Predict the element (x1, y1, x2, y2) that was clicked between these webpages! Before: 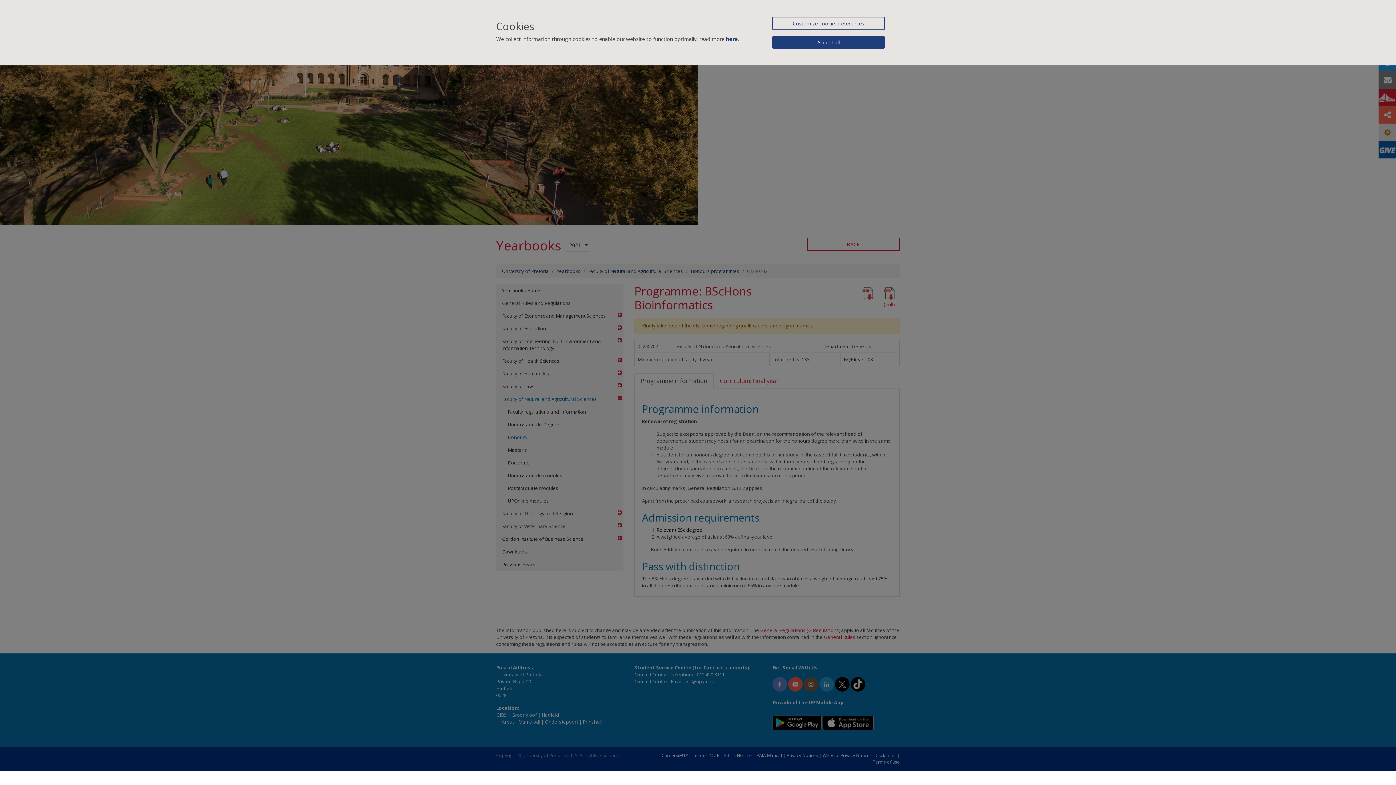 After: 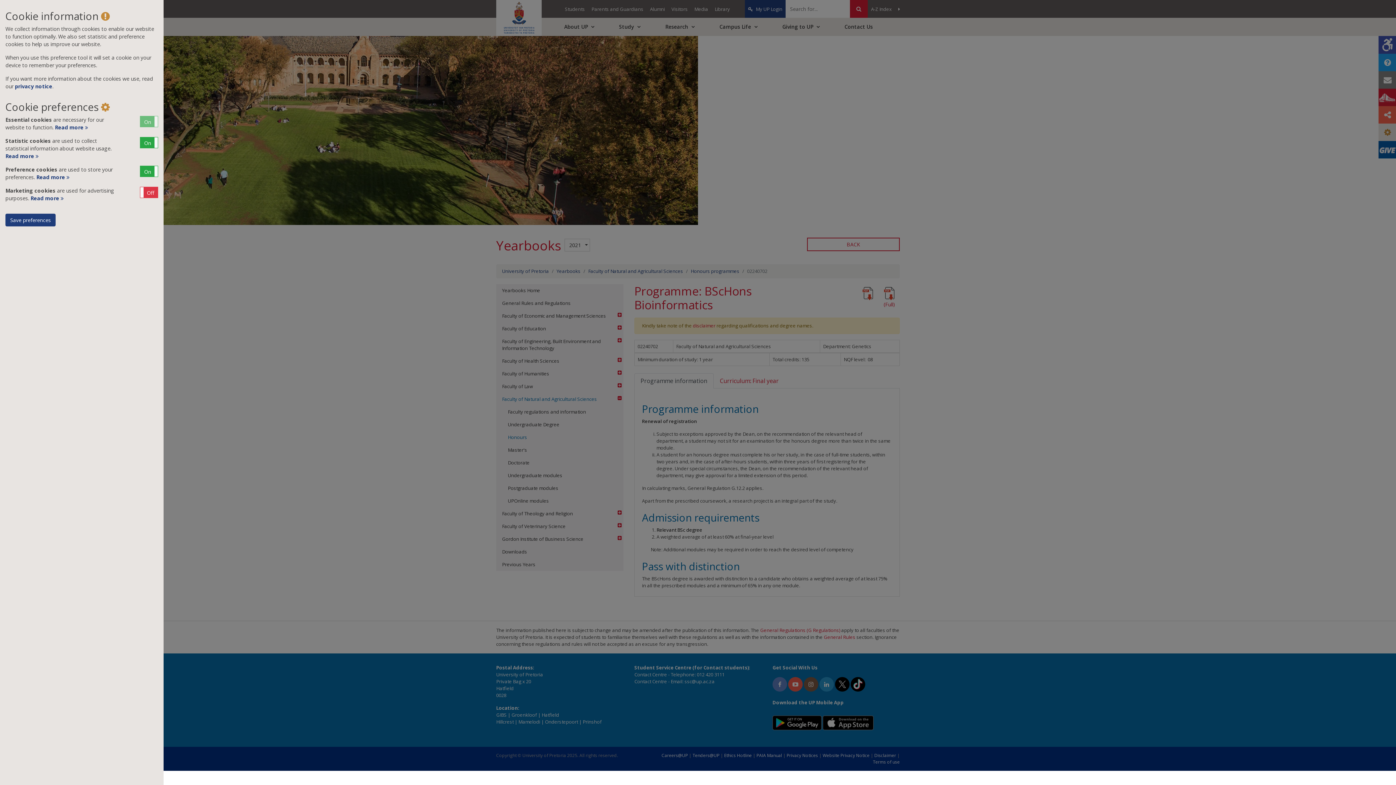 Action: label: Customize cookie preferences bbox: (772, 16, 885, 30)